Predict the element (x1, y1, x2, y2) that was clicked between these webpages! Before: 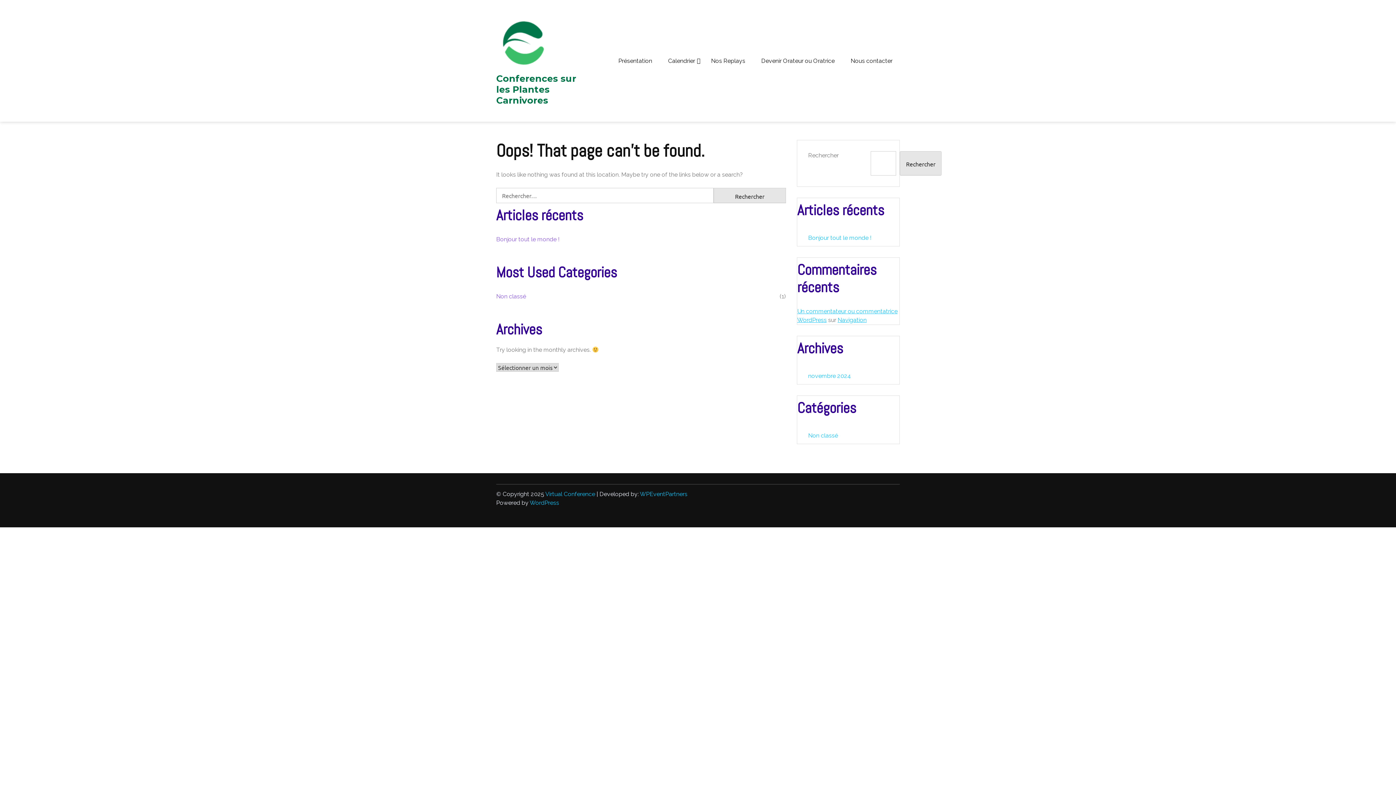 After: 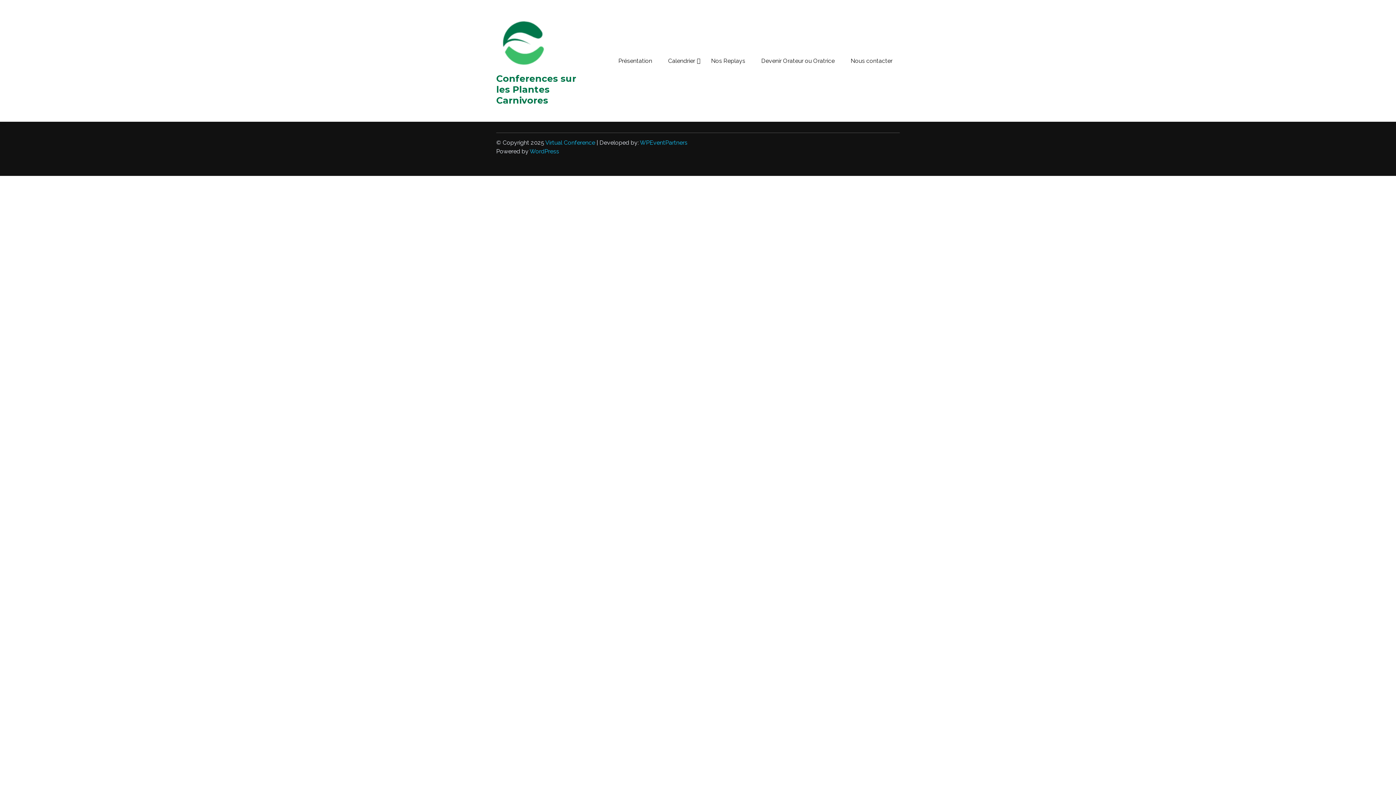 Action: bbox: (808, 432, 838, 439) label: Non classé